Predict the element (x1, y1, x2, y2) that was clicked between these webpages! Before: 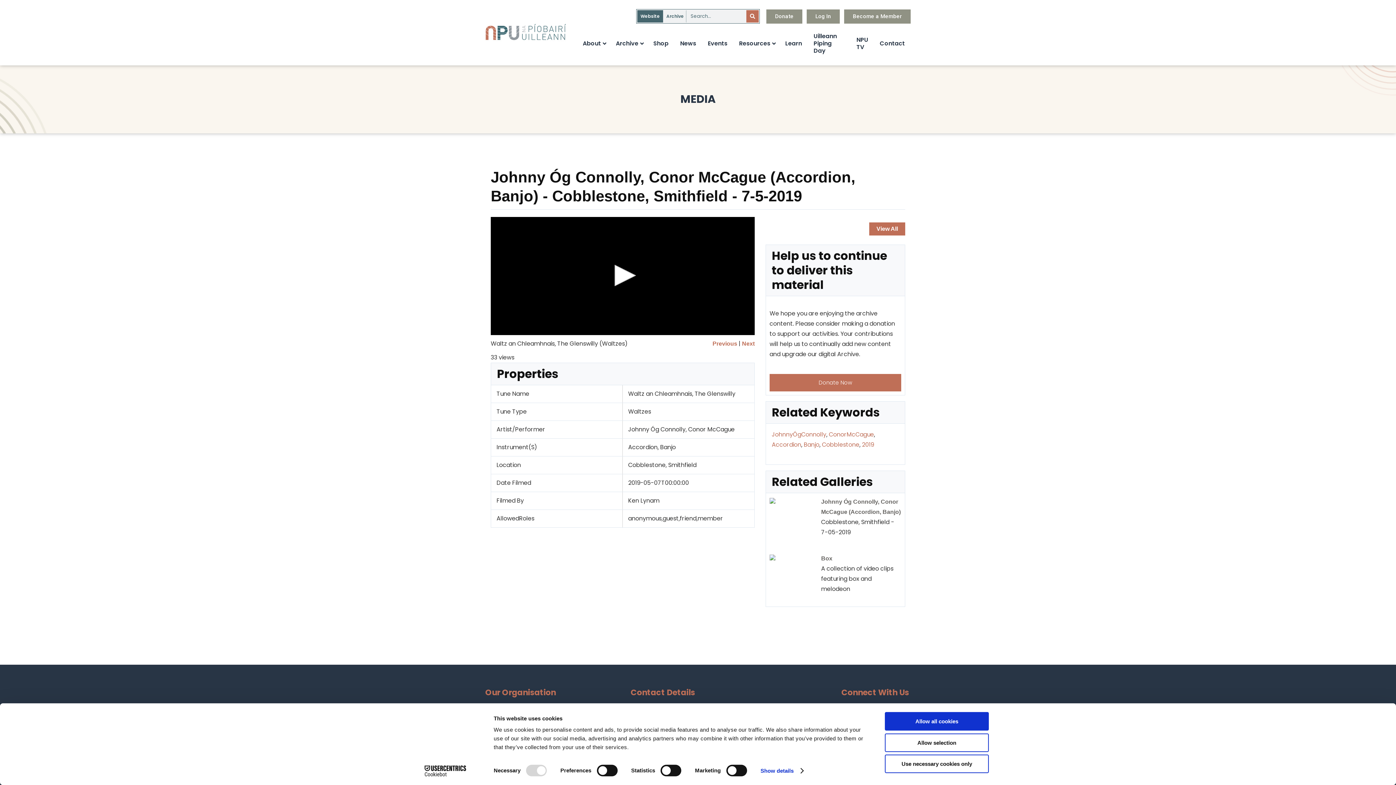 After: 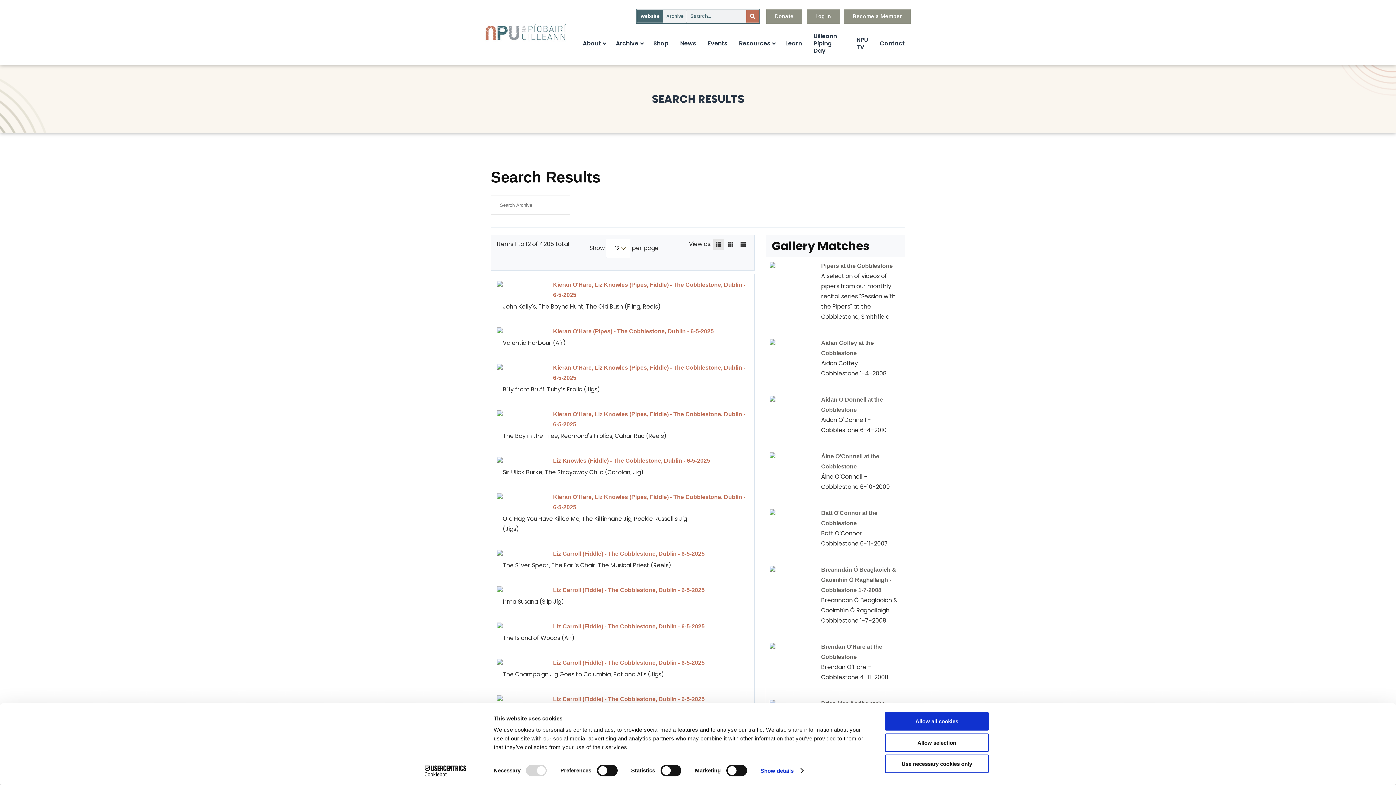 Action: bbox: (822, 440, 859, 449) label: Cobblestone